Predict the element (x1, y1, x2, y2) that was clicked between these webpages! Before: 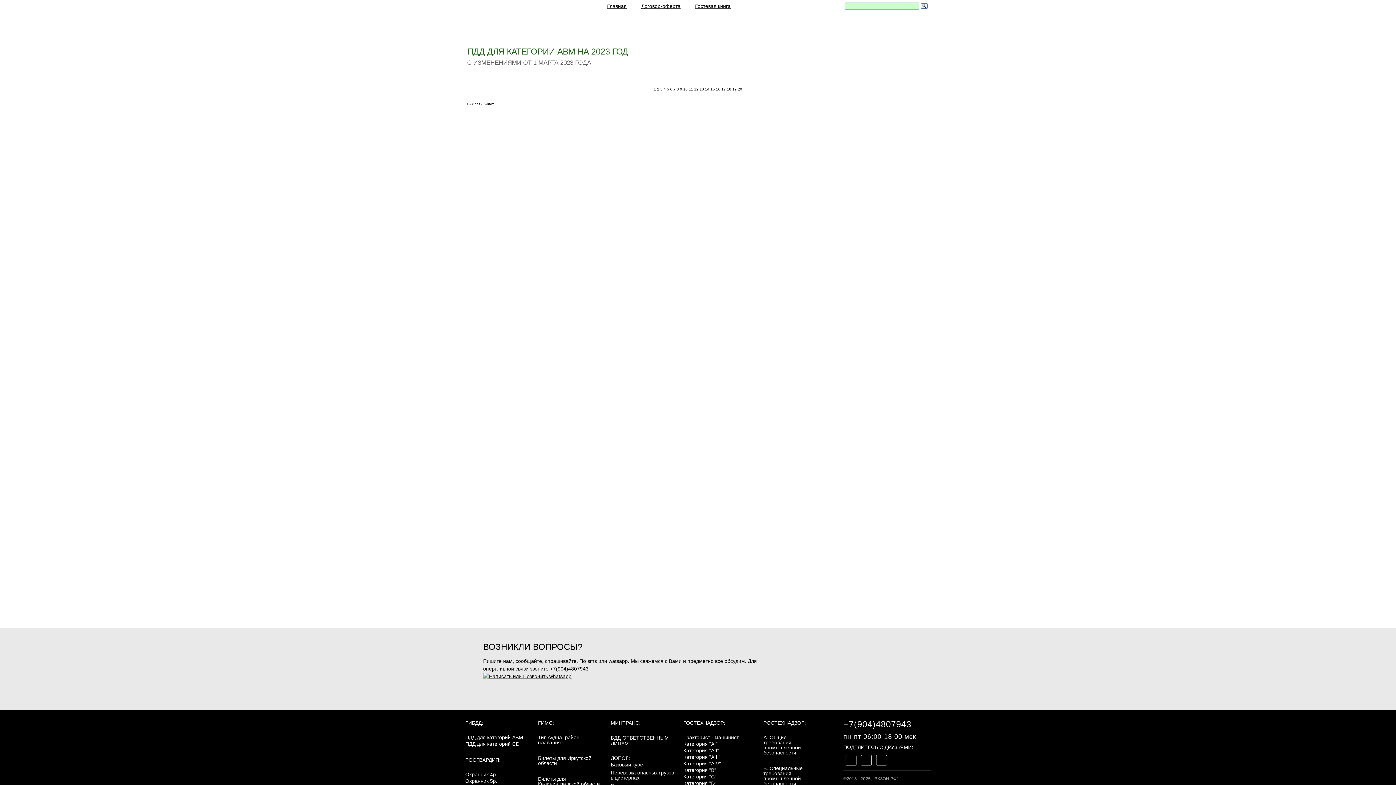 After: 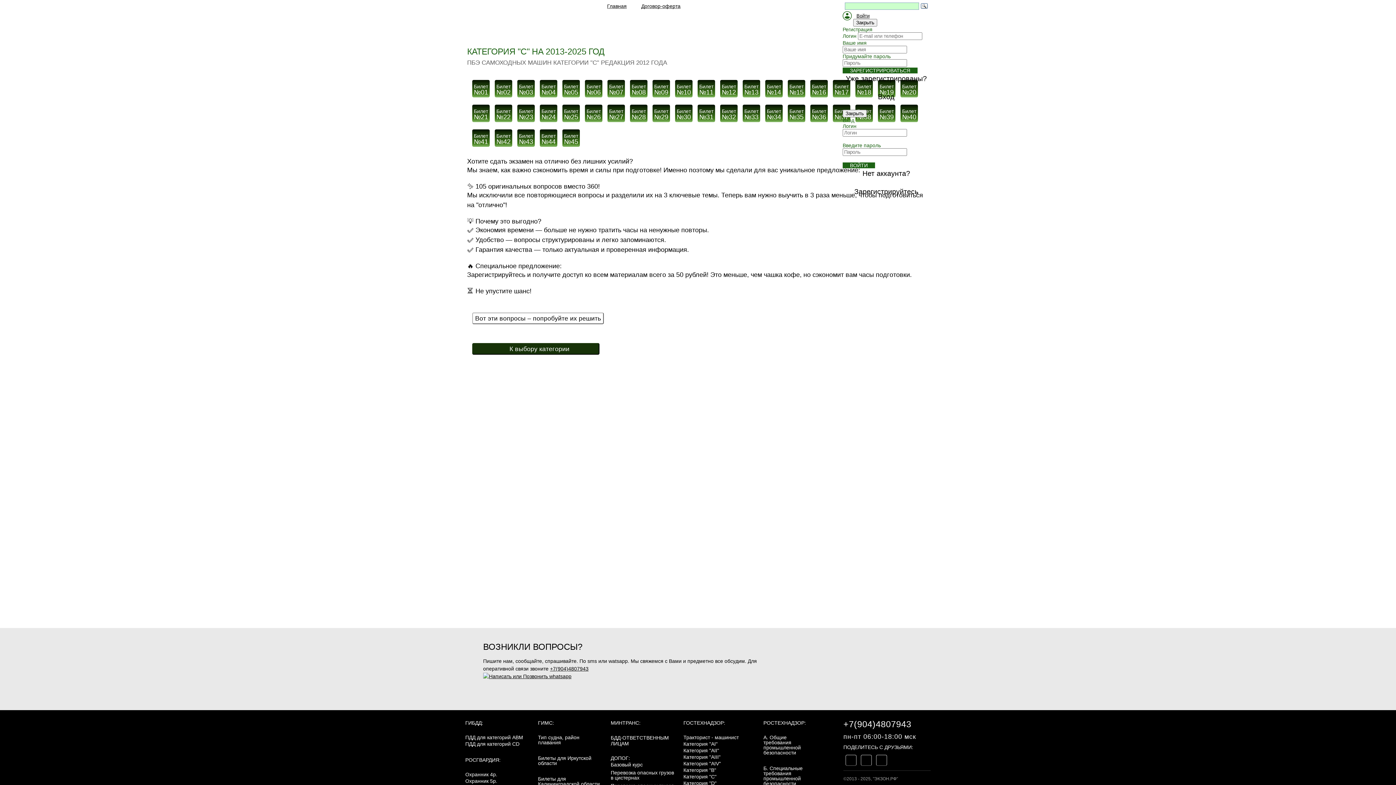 Action: label: Категория "C" bbox: (683, 774, 716, 780)